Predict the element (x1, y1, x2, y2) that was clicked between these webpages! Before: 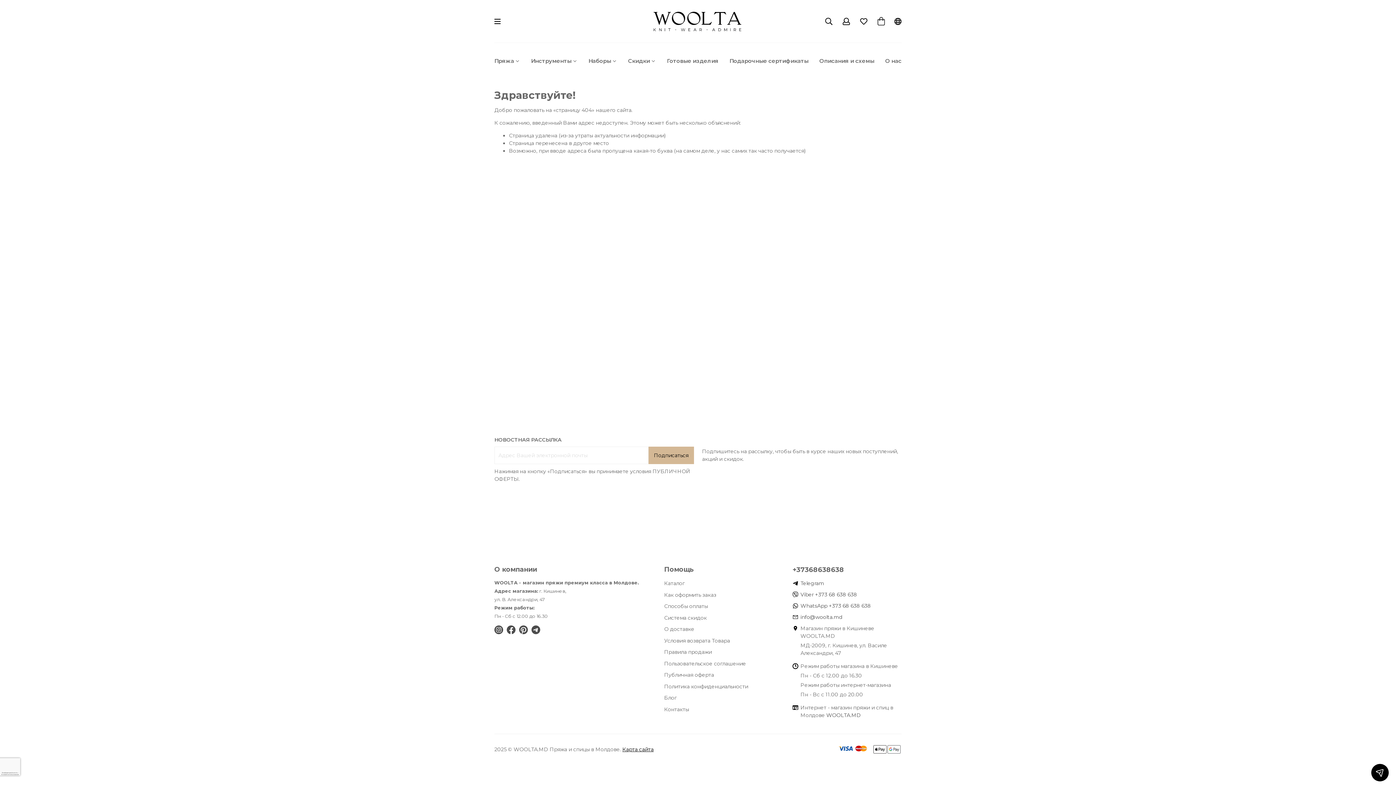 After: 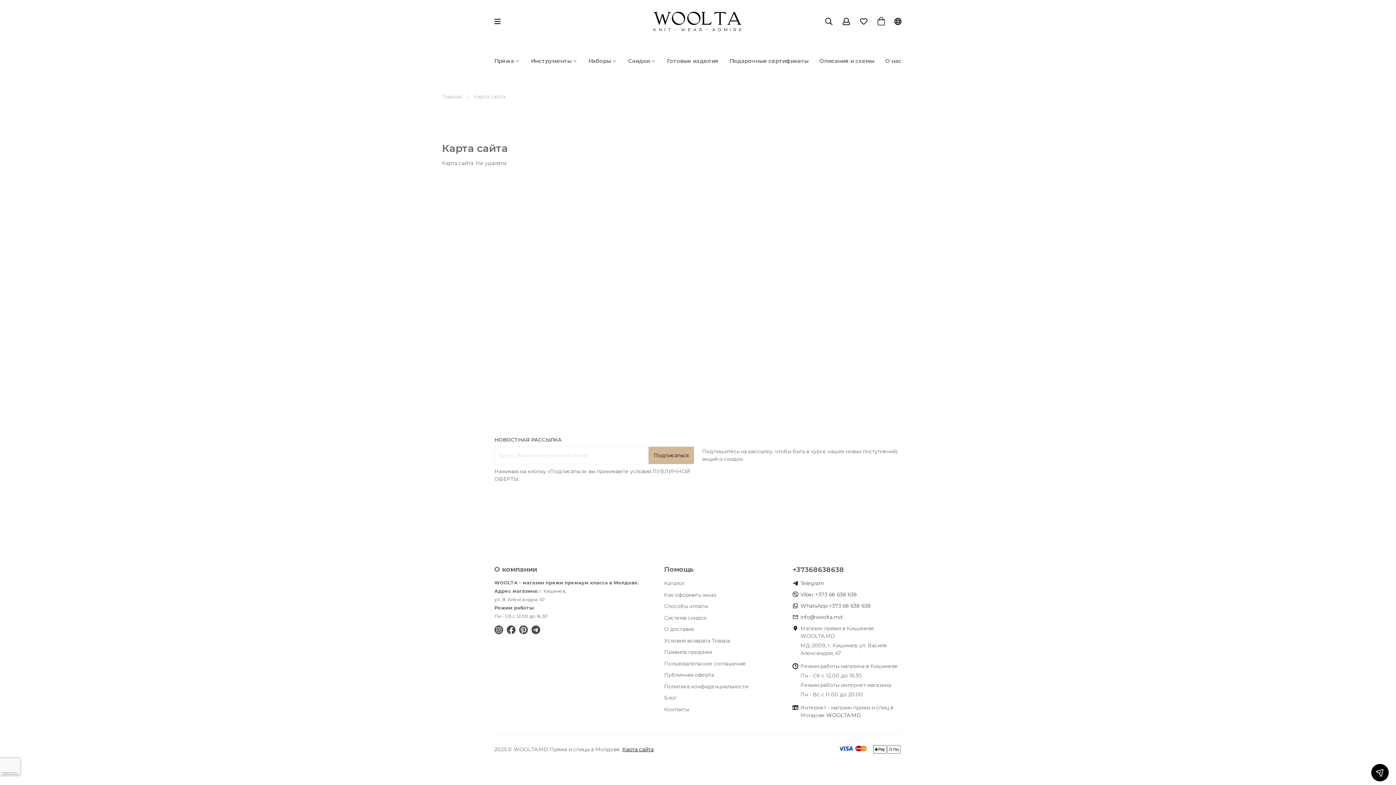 Action: bbox: (622, 746, 653, 752) label: Карта сайта